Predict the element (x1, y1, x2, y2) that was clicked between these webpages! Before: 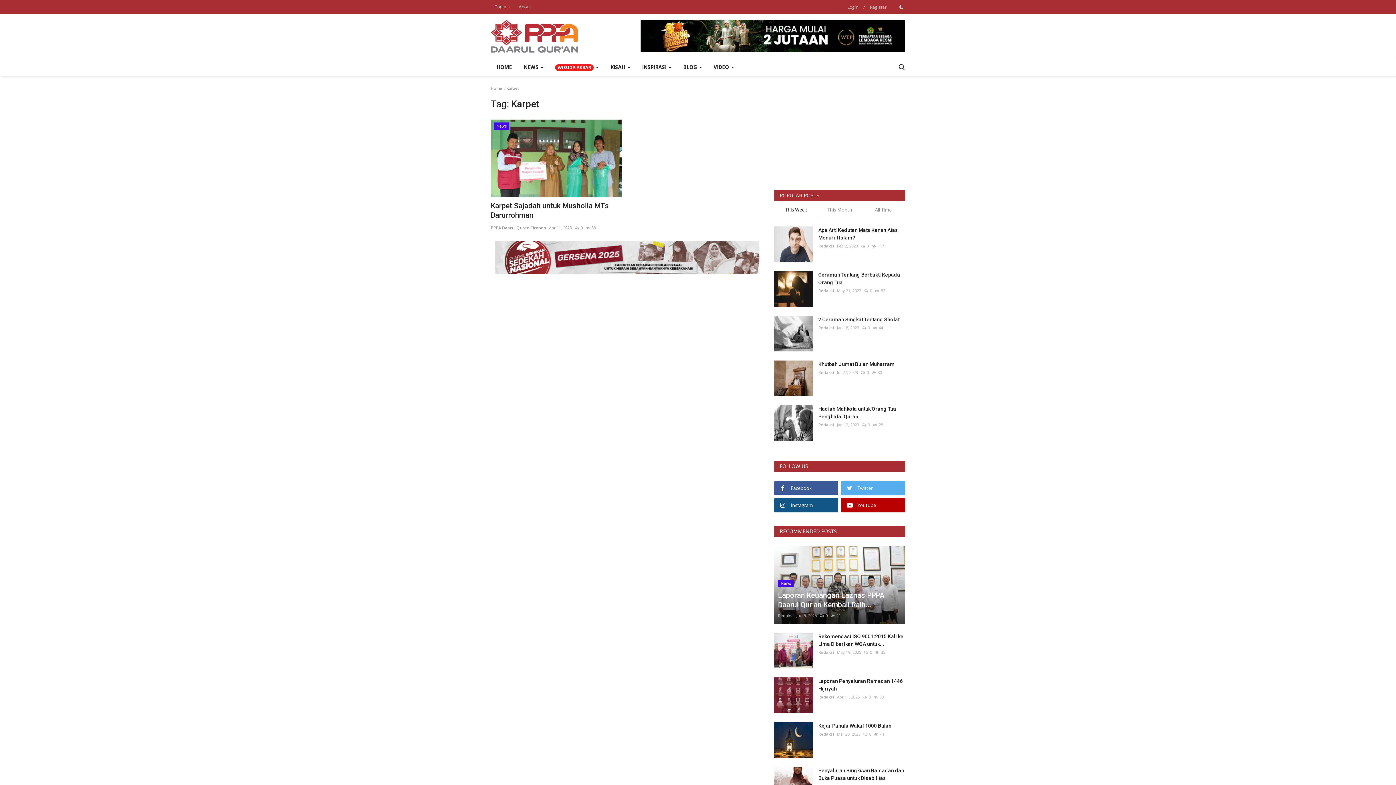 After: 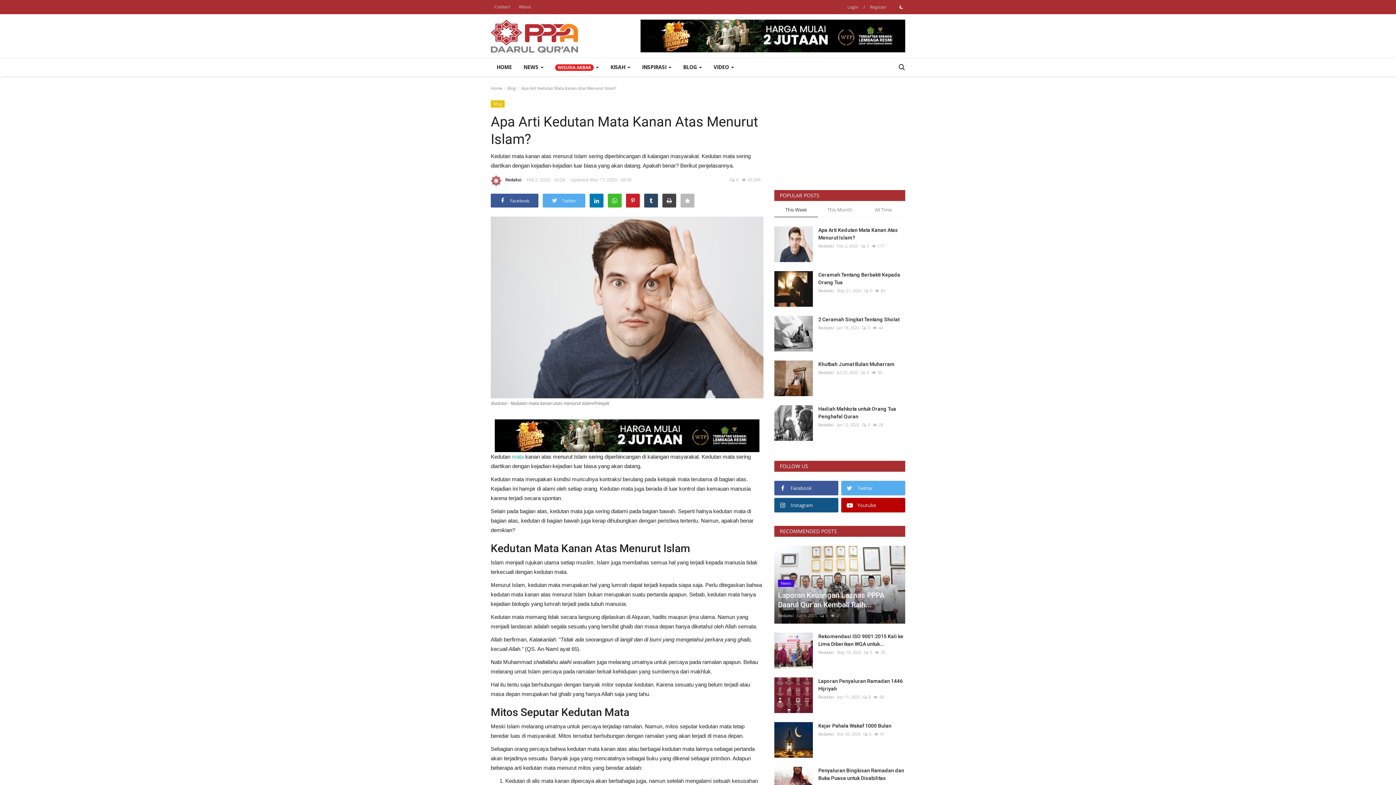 Action: label: Apa Arti Kedutan Mata Kanan Atas Menurut Islam? bbox: (818, 226, 905, 241)